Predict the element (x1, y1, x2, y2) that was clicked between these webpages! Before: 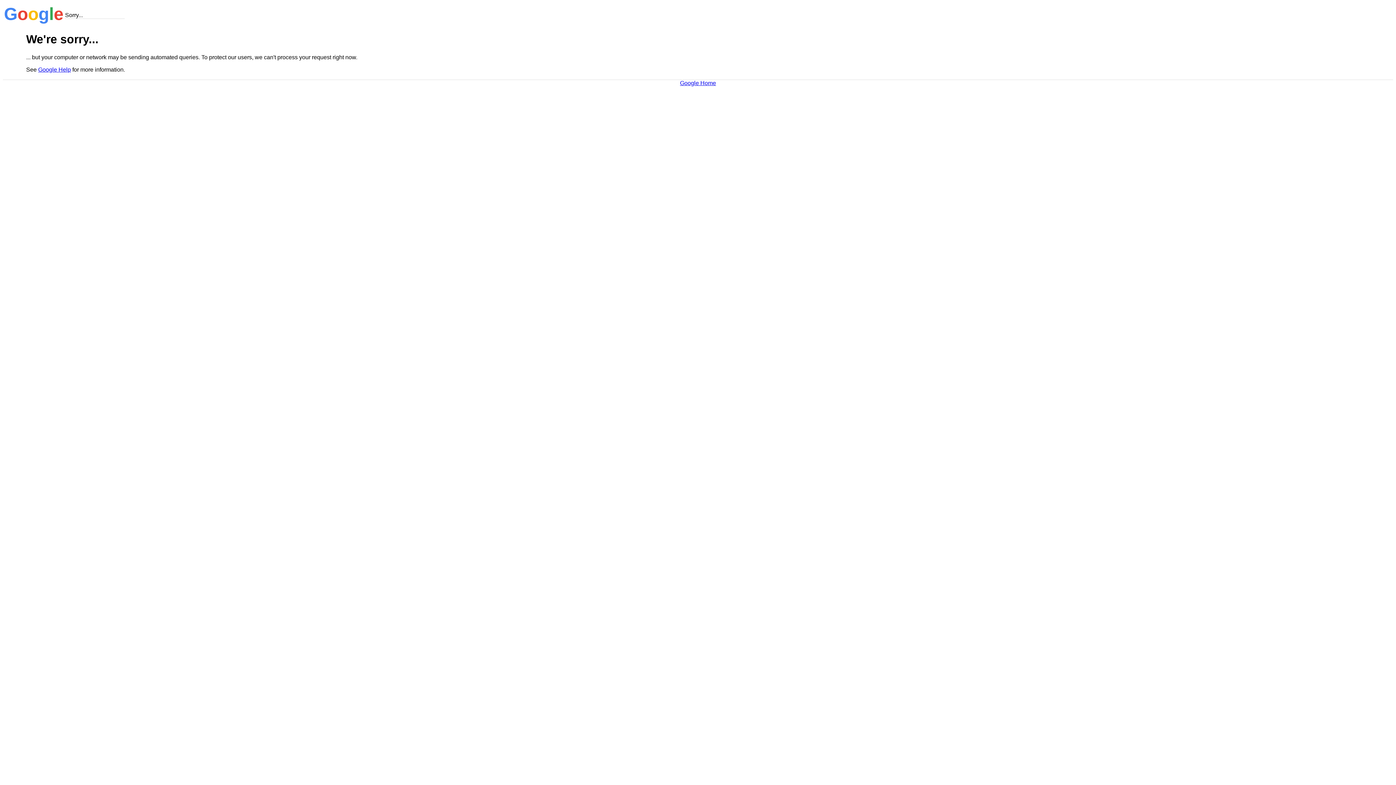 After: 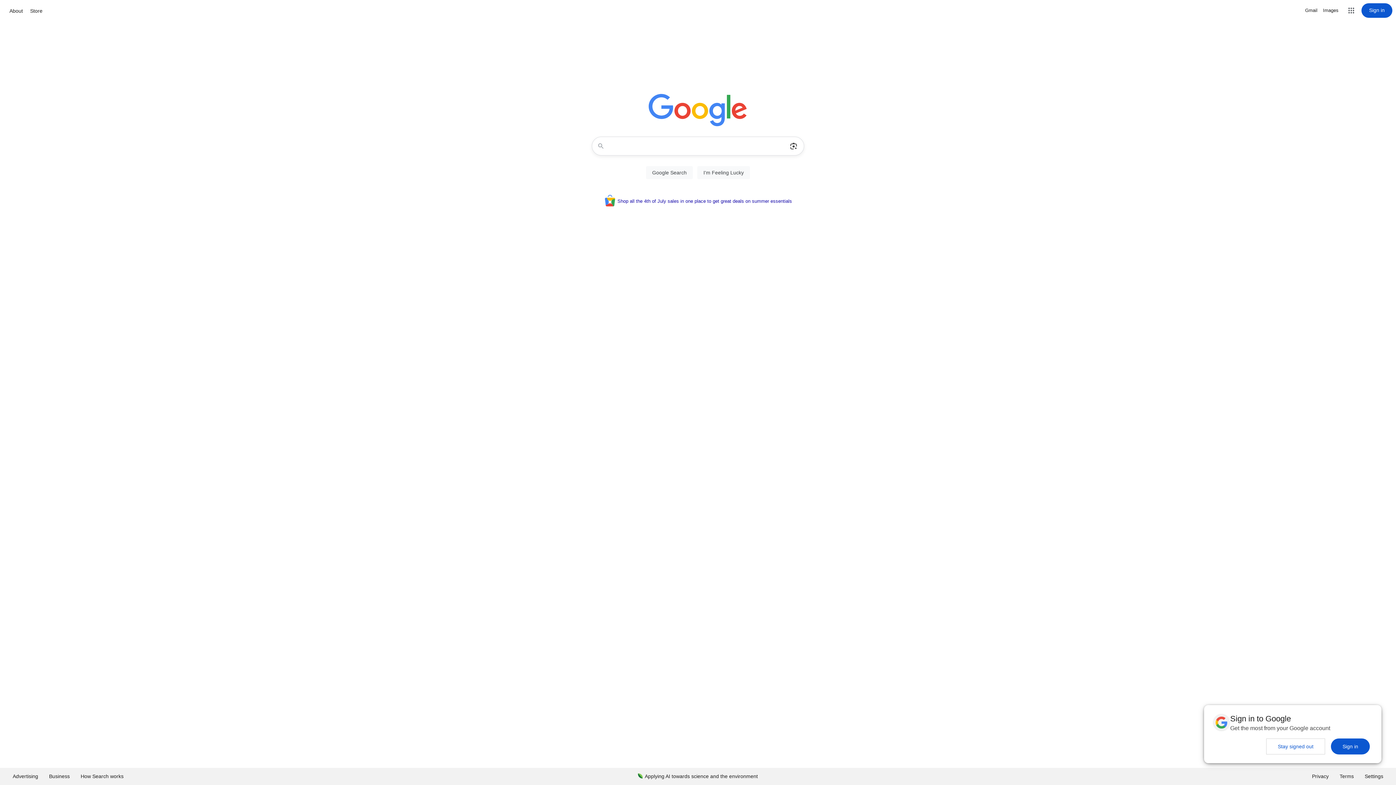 Action: bbox: (680, 79, 716, 86) label: Google Home